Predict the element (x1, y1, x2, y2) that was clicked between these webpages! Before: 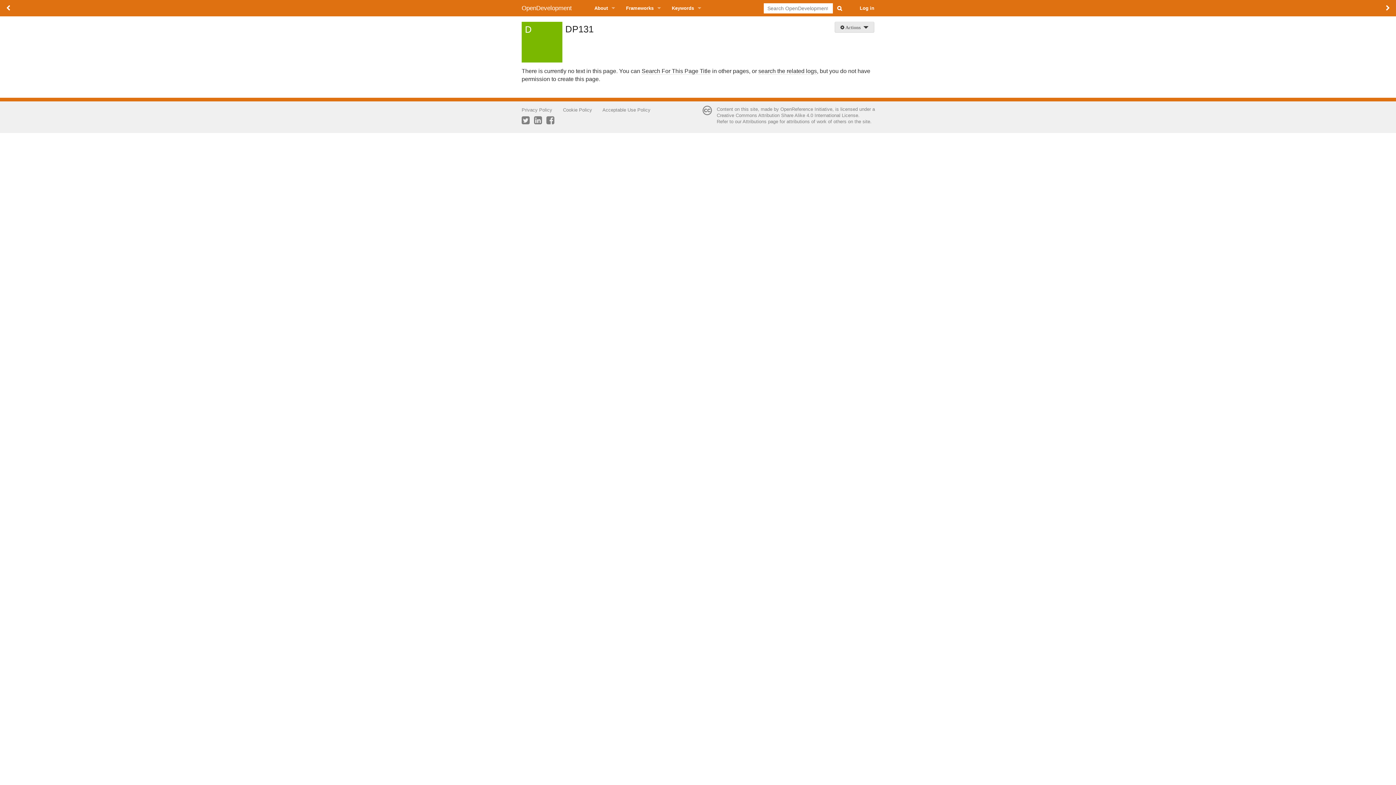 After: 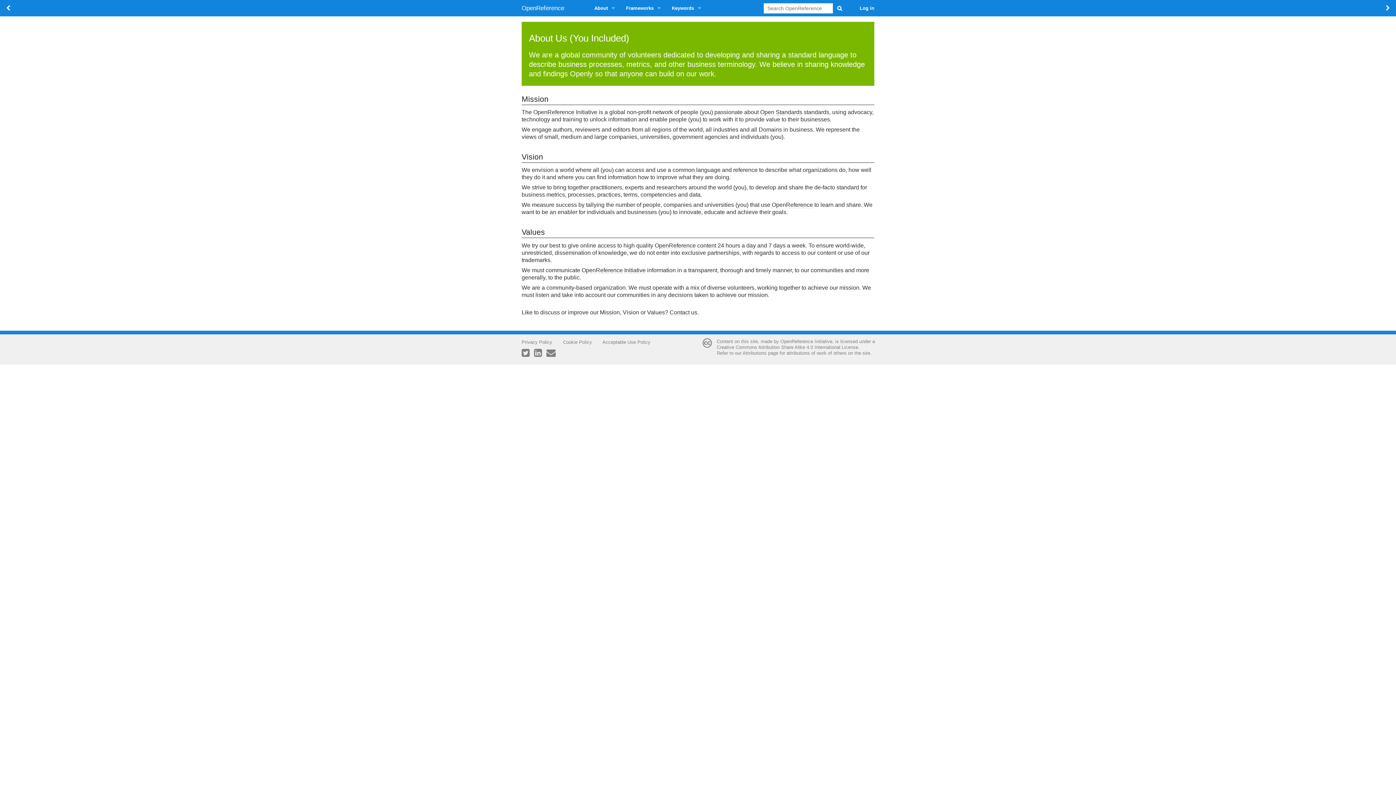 Action: label: OpenReference Initiative bbox: (780, 106, 832, 111)